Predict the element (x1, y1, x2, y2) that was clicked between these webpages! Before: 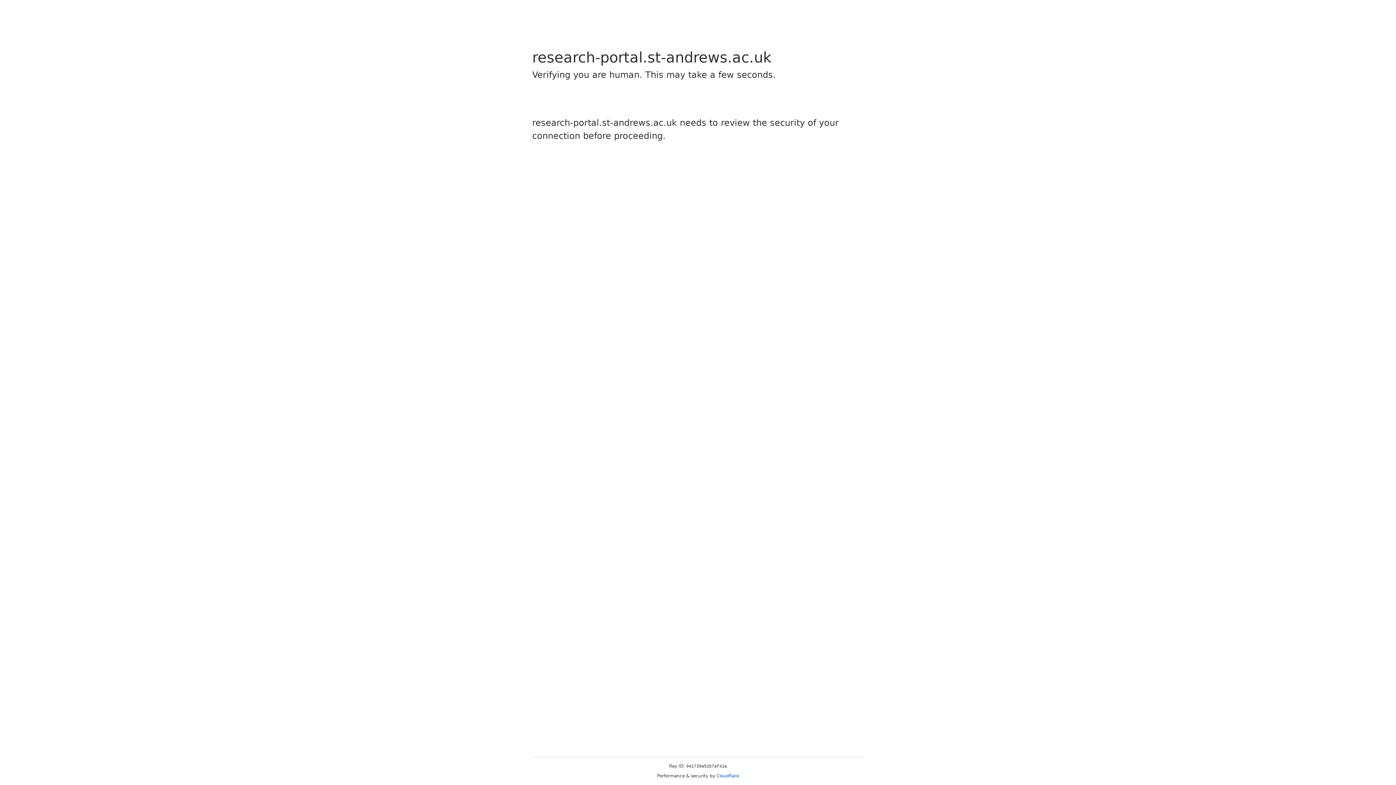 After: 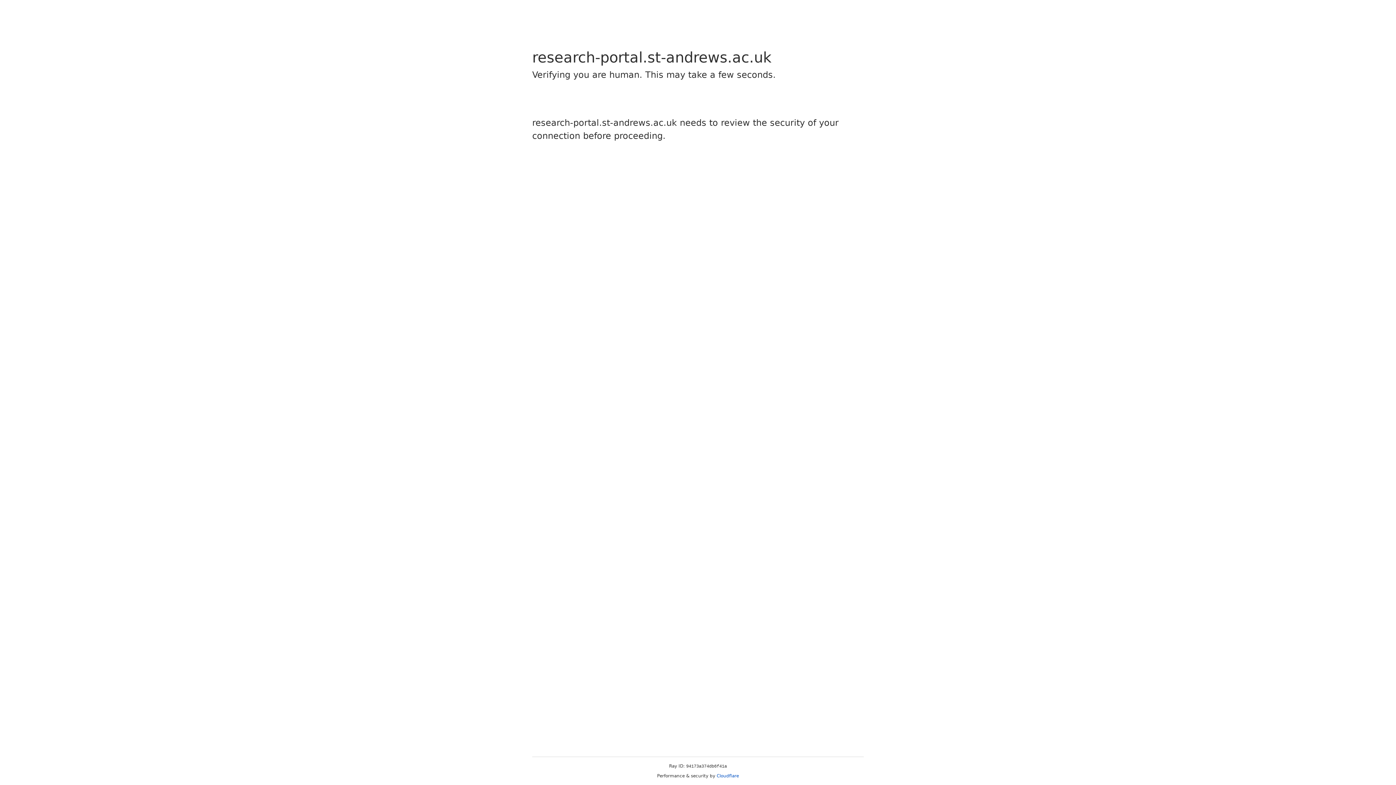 Action: bbox: (716, 773, 739, 778) label: Cloudflare